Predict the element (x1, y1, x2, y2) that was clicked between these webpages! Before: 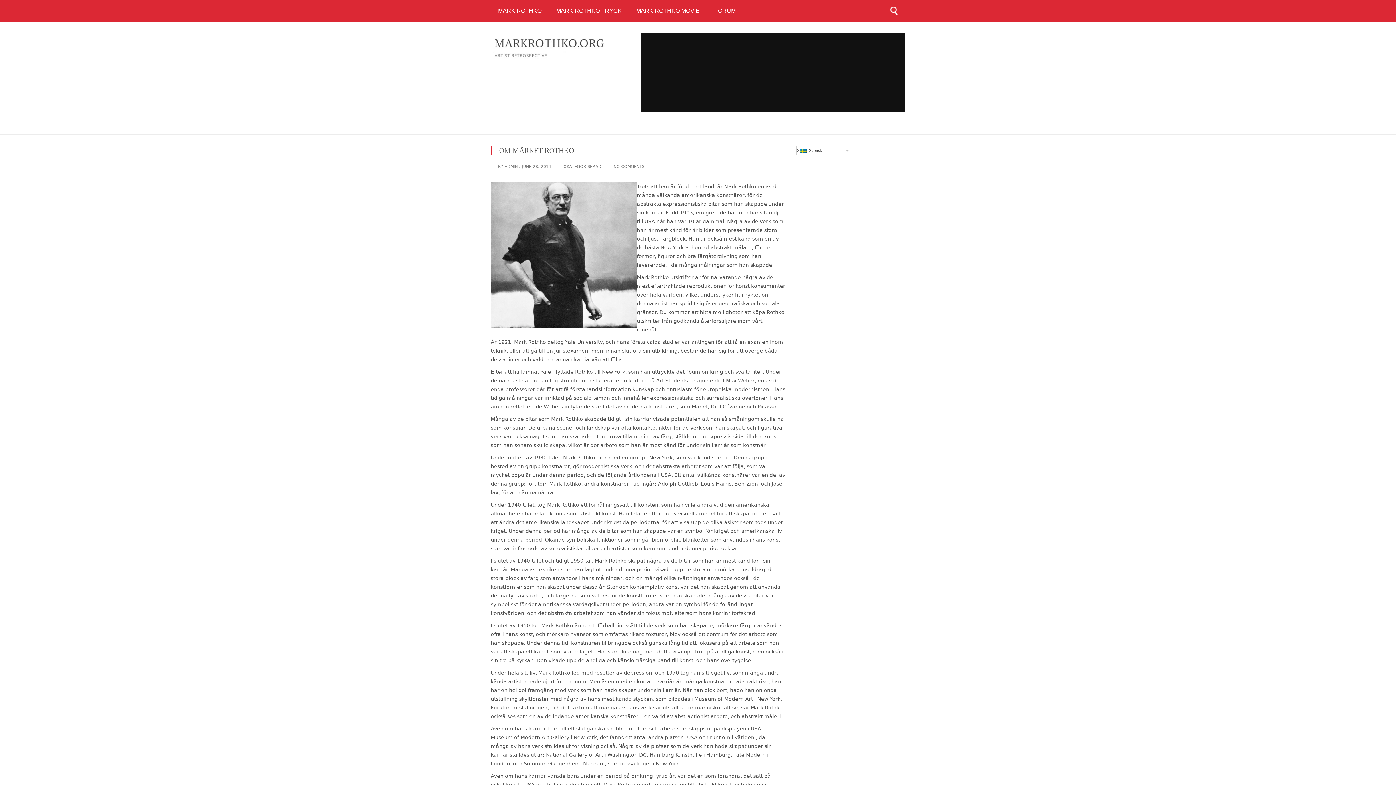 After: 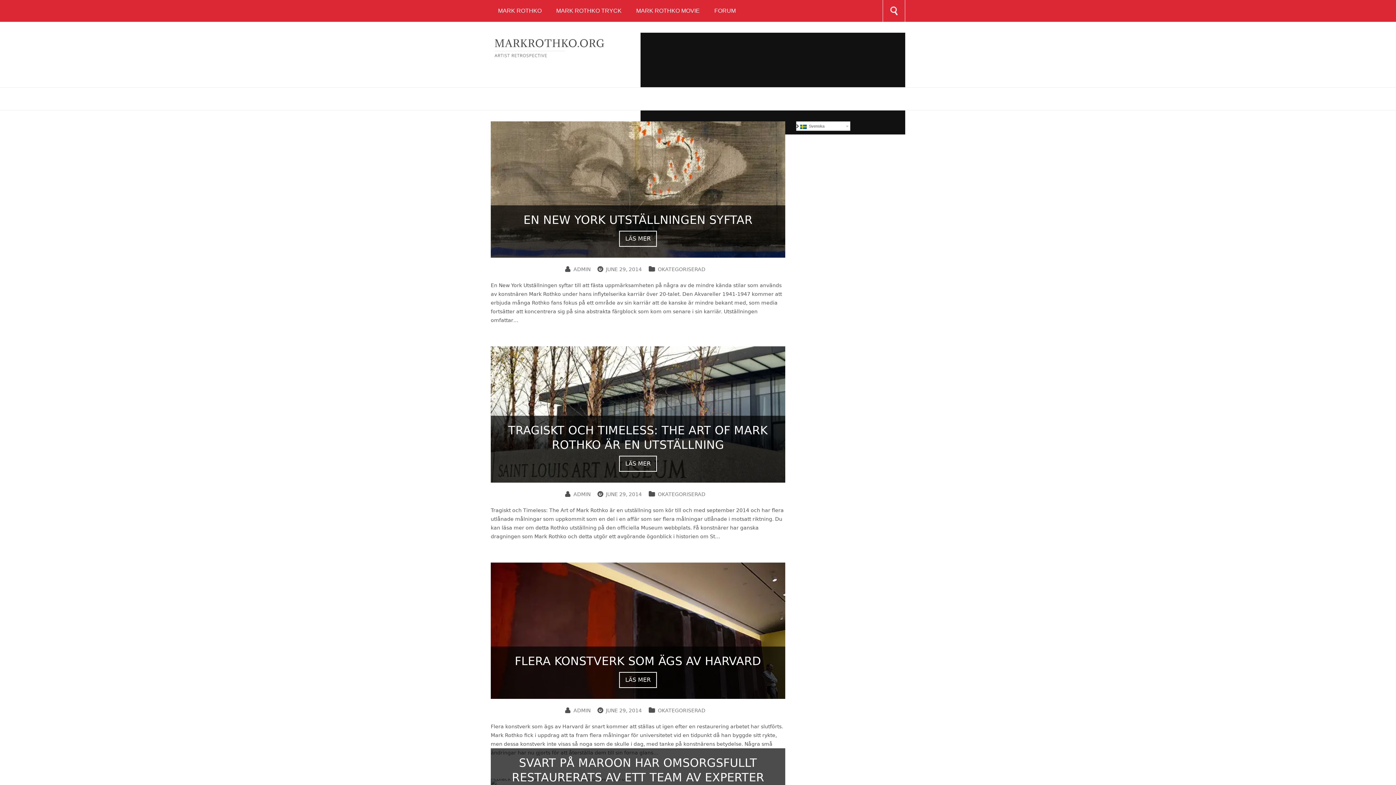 Action: bbox: (490, 38, 607, 54)